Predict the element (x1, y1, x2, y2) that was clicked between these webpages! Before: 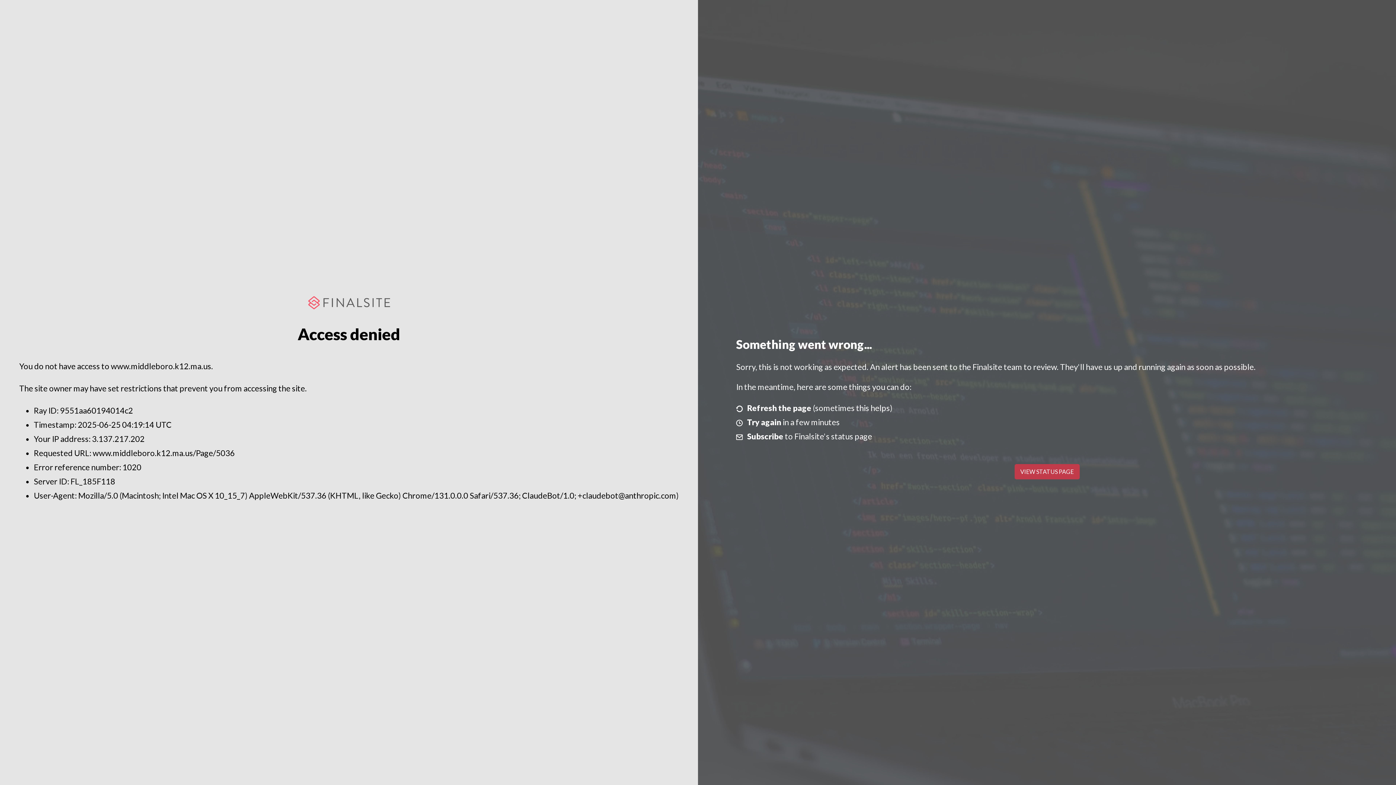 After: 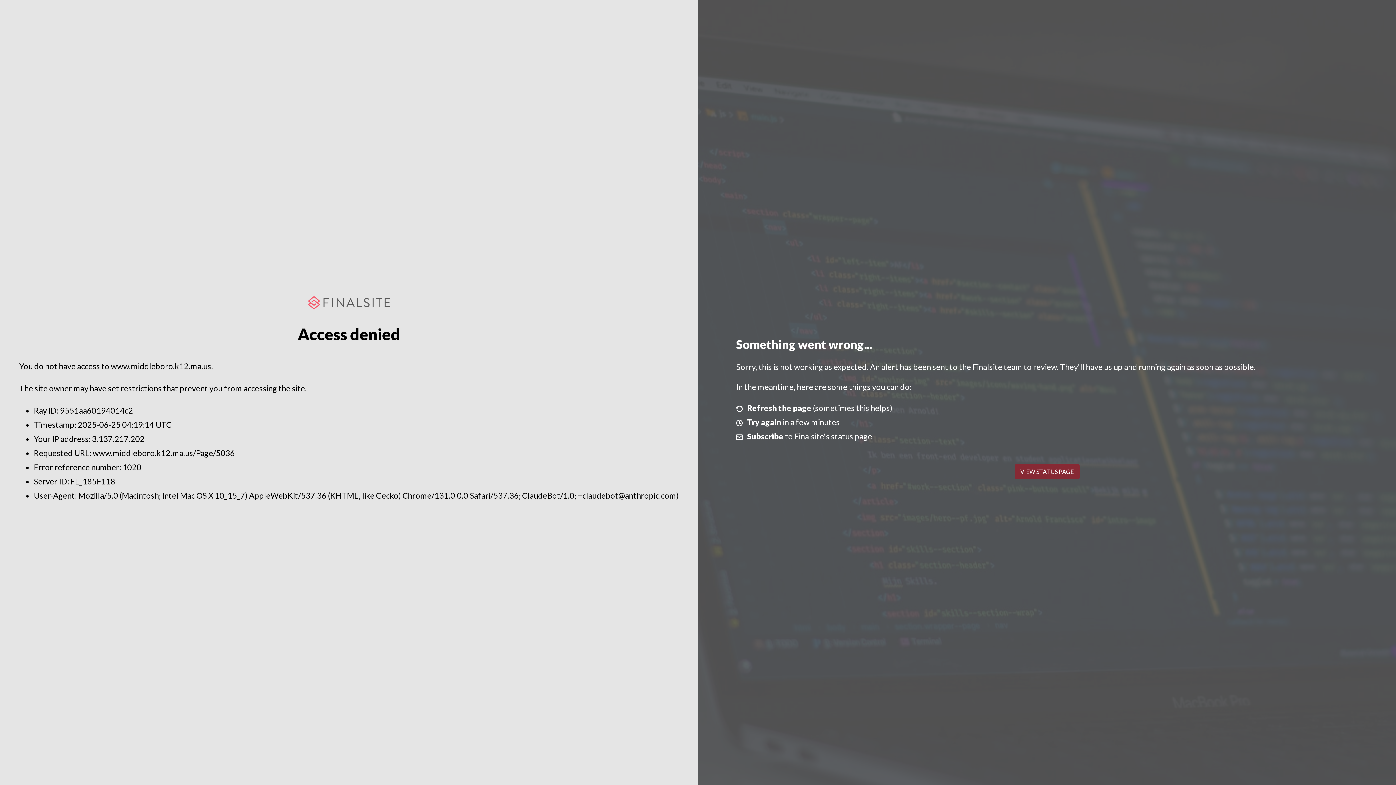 Action: bbox: (1014, 464, 1079, 479) label: VIEW STATUS PAGE